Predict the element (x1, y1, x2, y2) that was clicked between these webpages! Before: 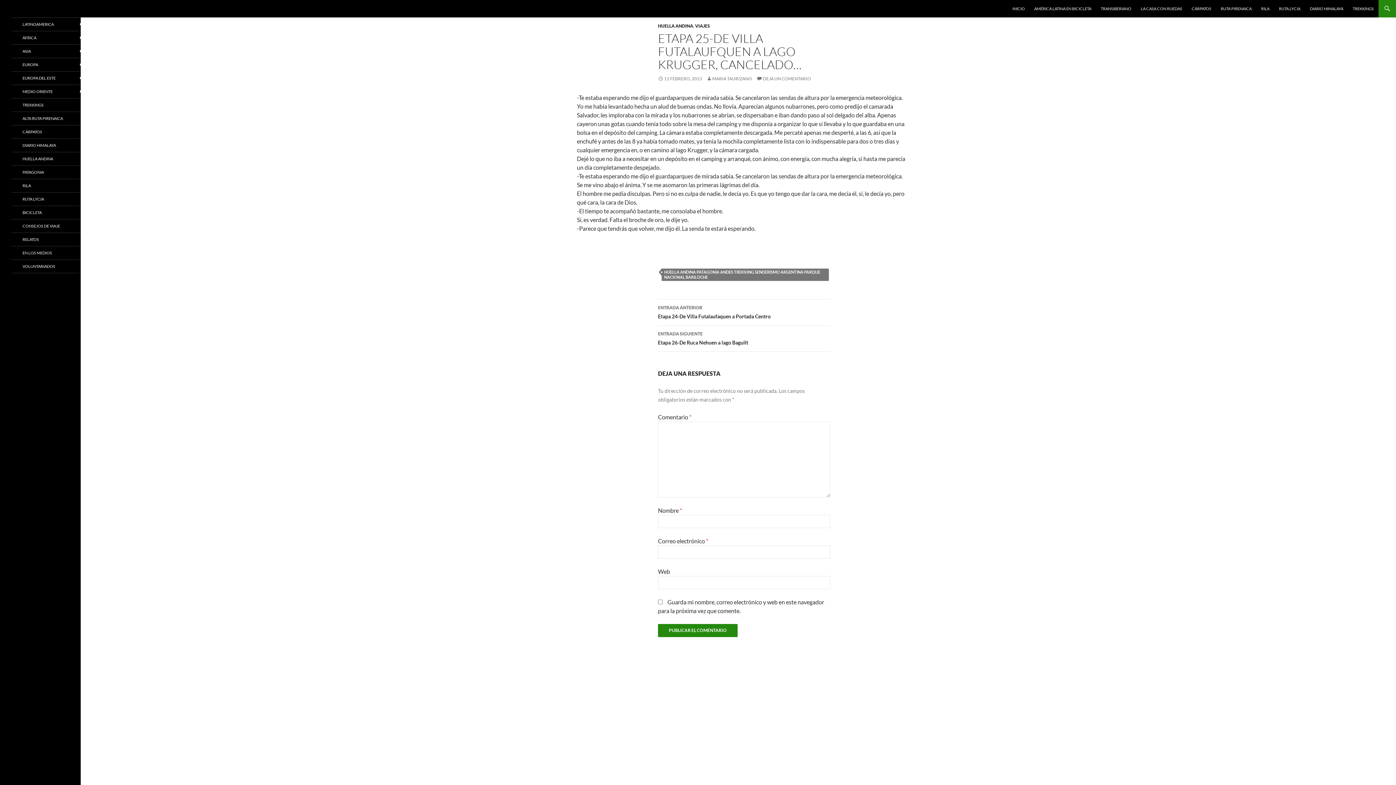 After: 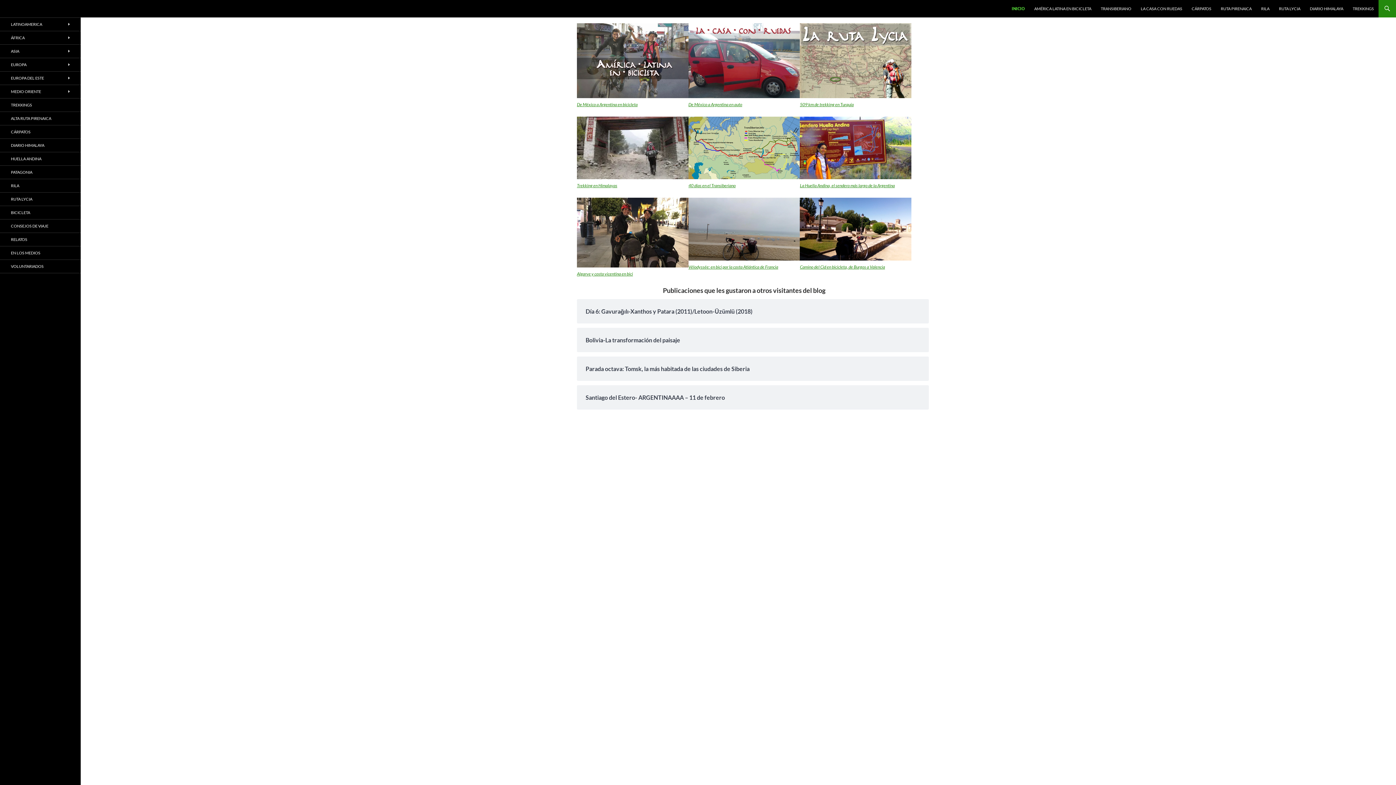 Action: bbox: (1008, 0, 1029, 17) label: INICIO